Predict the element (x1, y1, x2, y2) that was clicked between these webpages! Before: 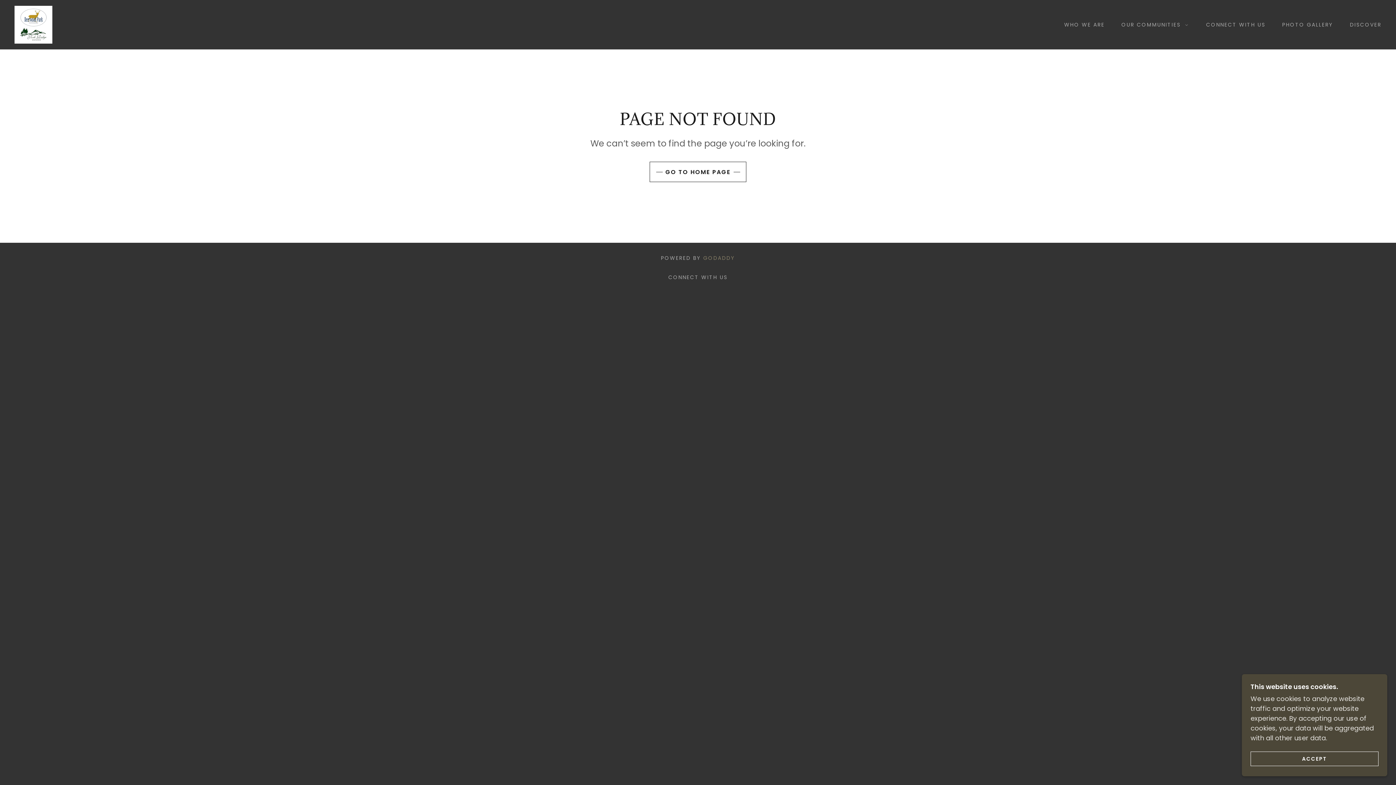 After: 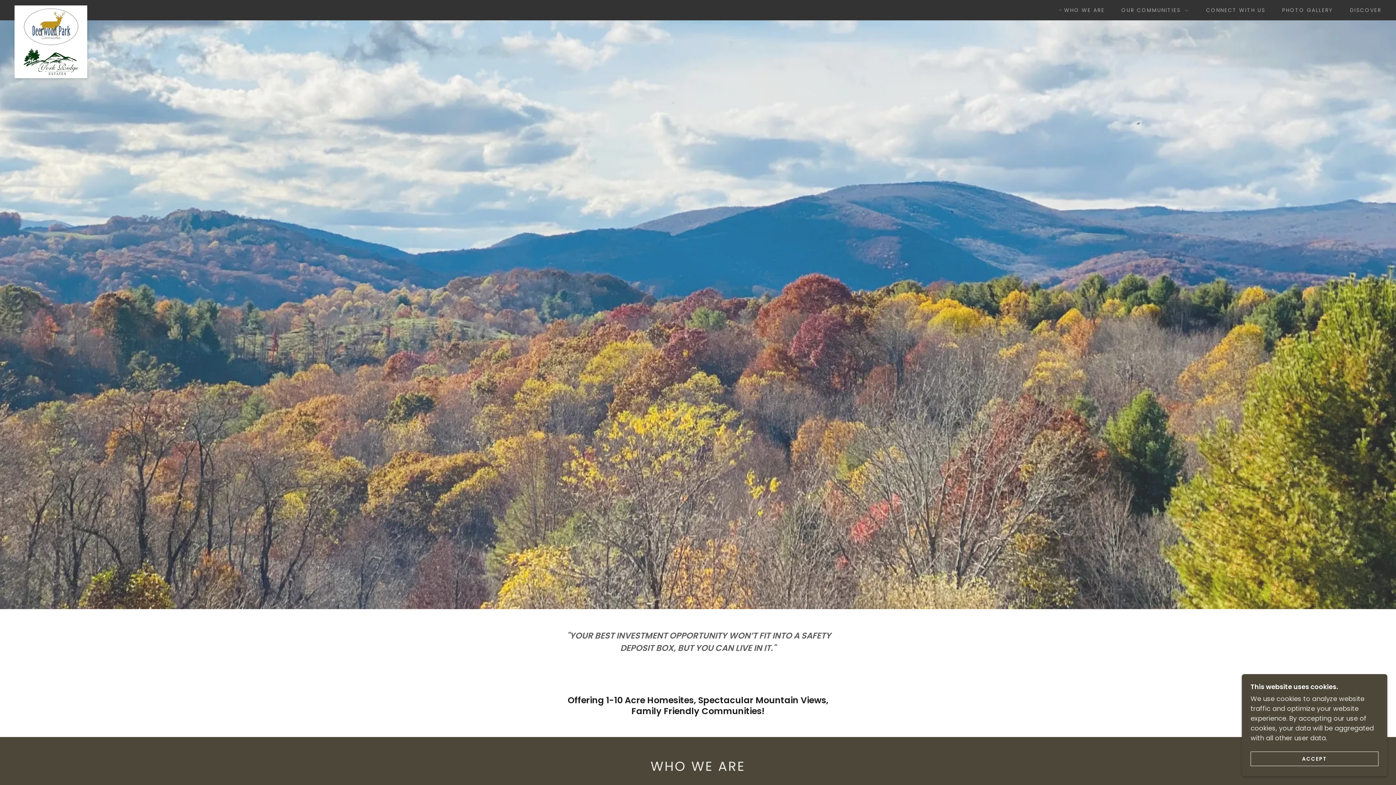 Action: label: WHO WE ARE bbox: (1057, 18, 1107, 31)